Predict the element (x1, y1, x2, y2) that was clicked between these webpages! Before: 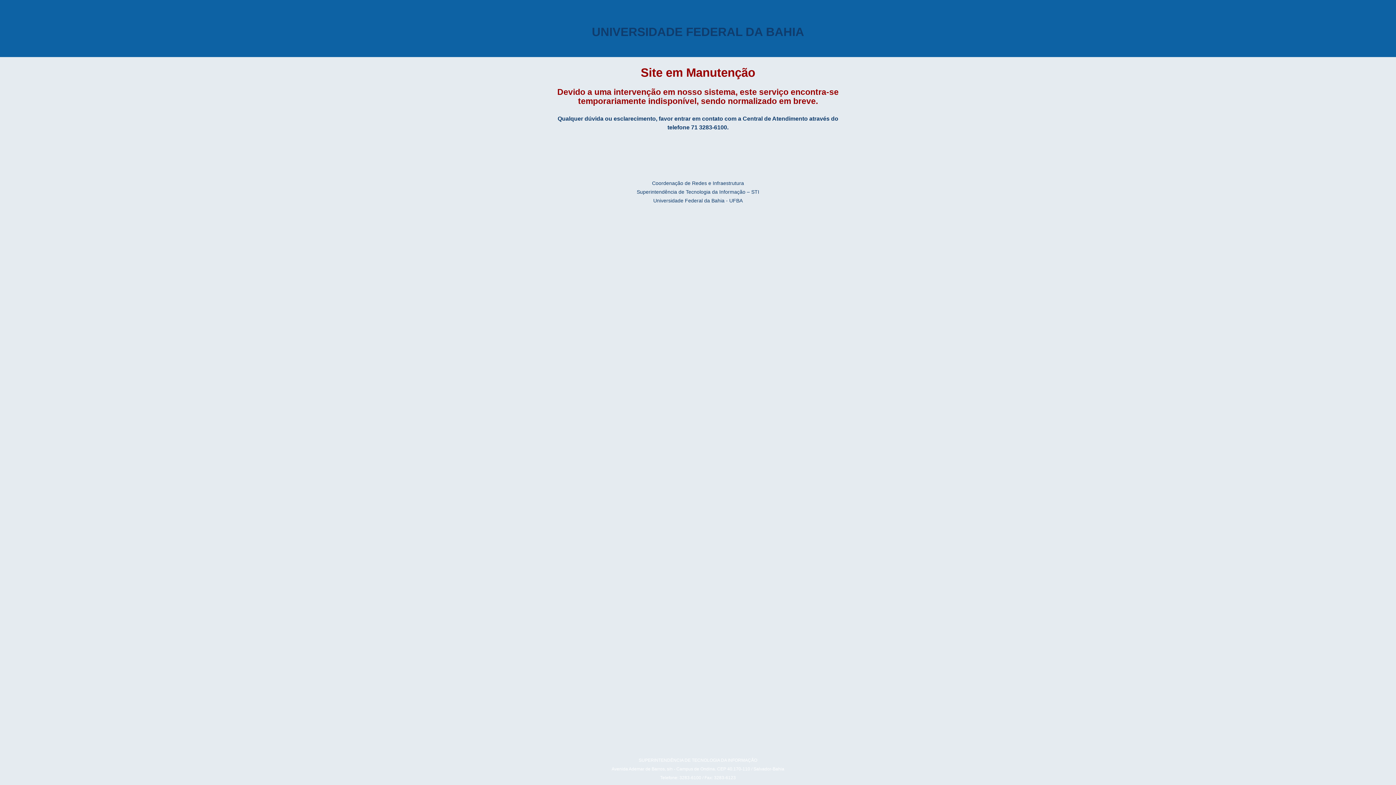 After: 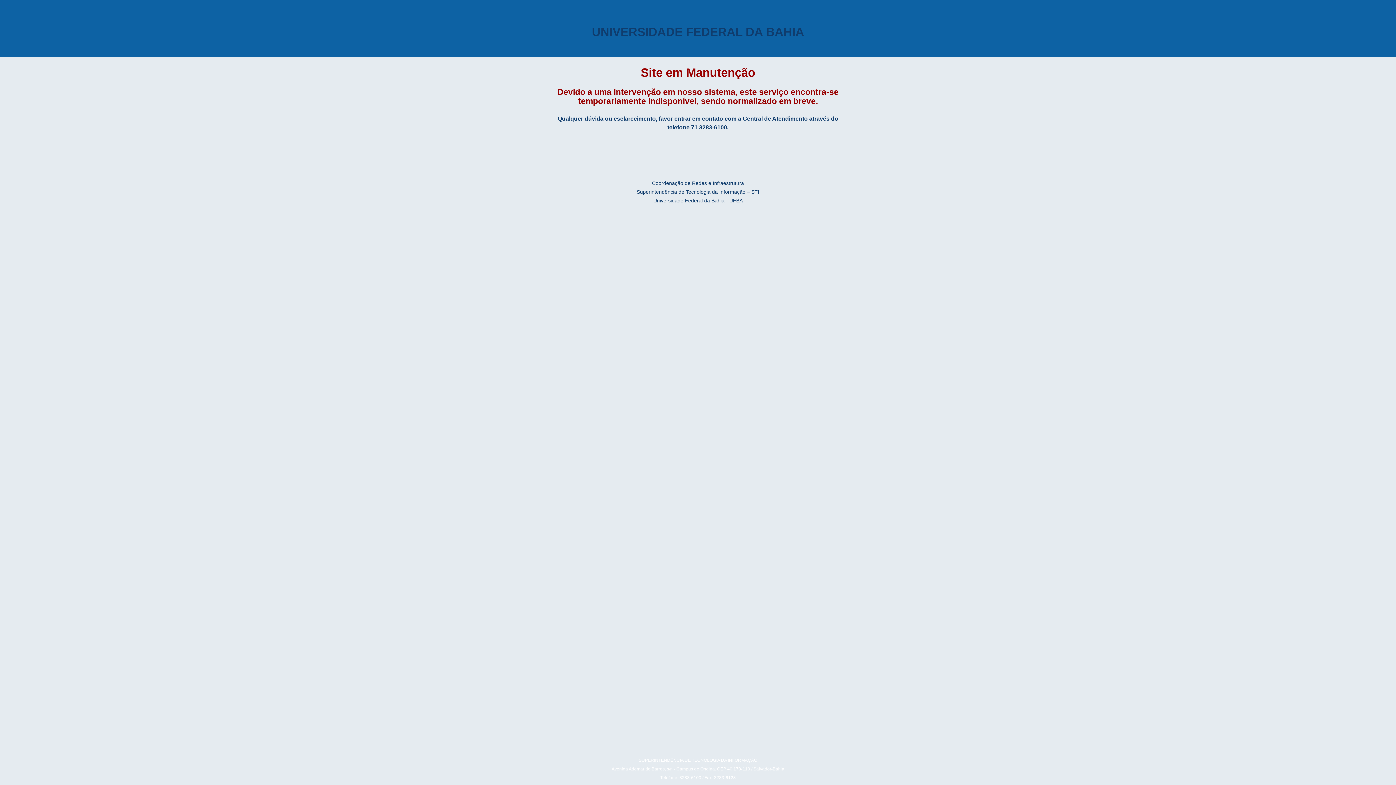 Action: bbox: (592, 25, 804, 38) label: UNIVERSIDADE FEDERAL DA BAHIA